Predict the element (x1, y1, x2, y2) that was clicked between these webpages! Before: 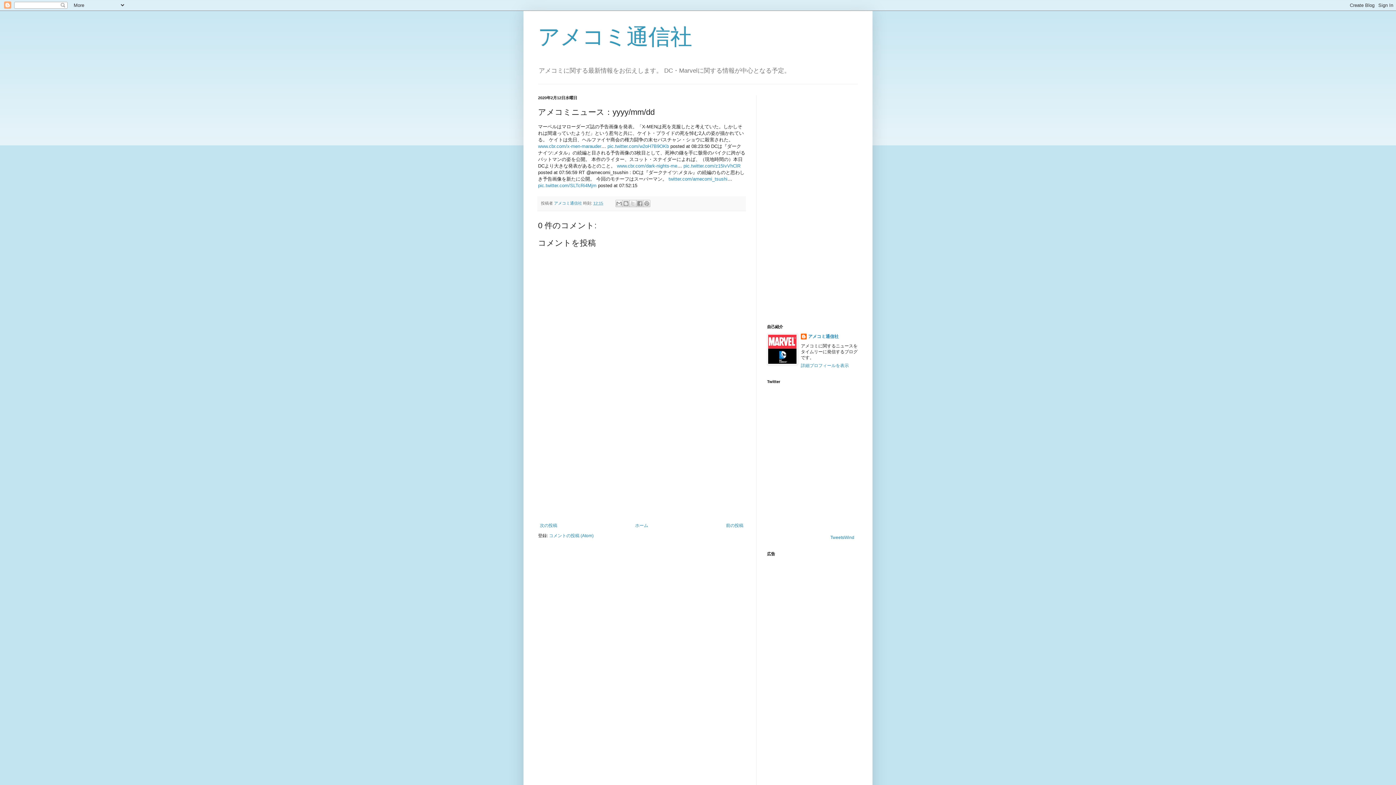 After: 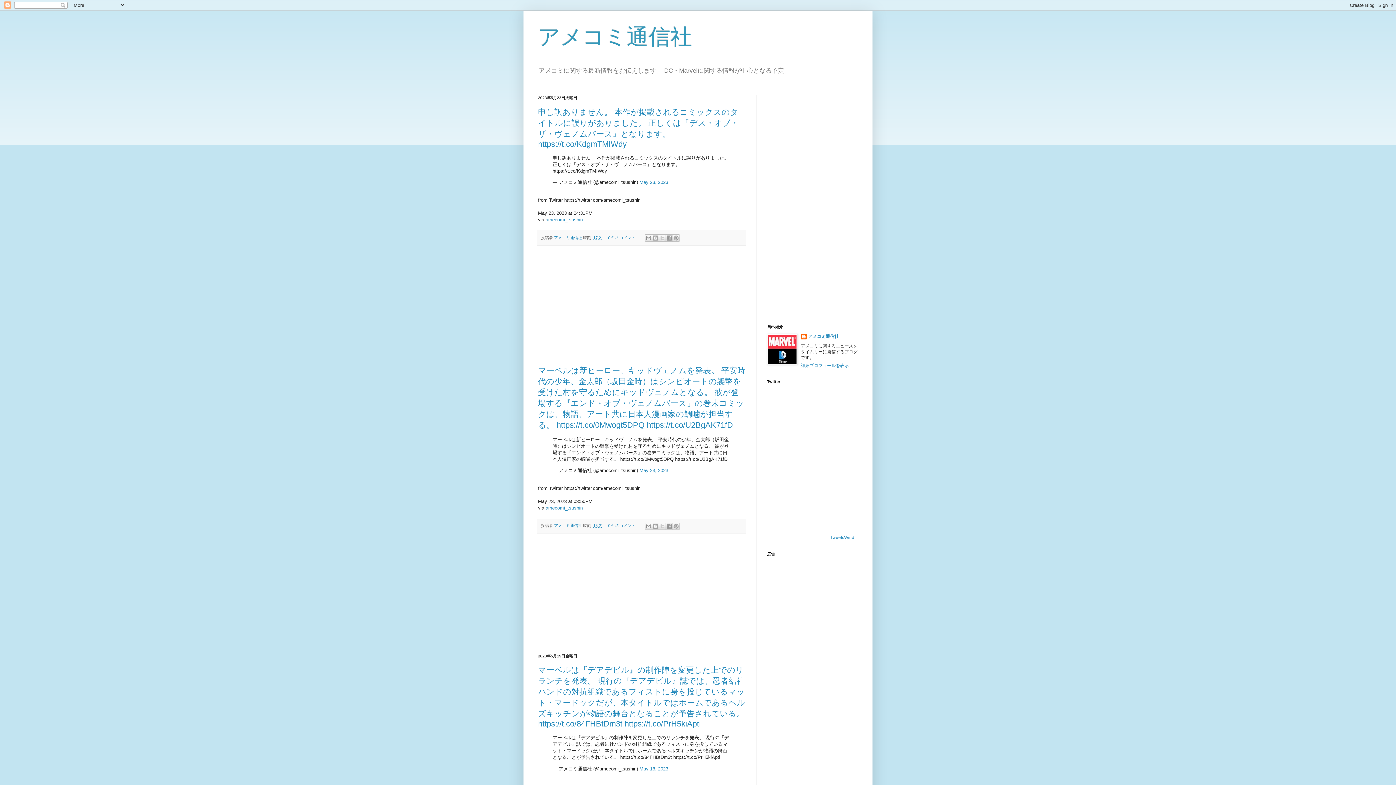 Action: bbox: (633, 521, 650, 530) label: ホーム